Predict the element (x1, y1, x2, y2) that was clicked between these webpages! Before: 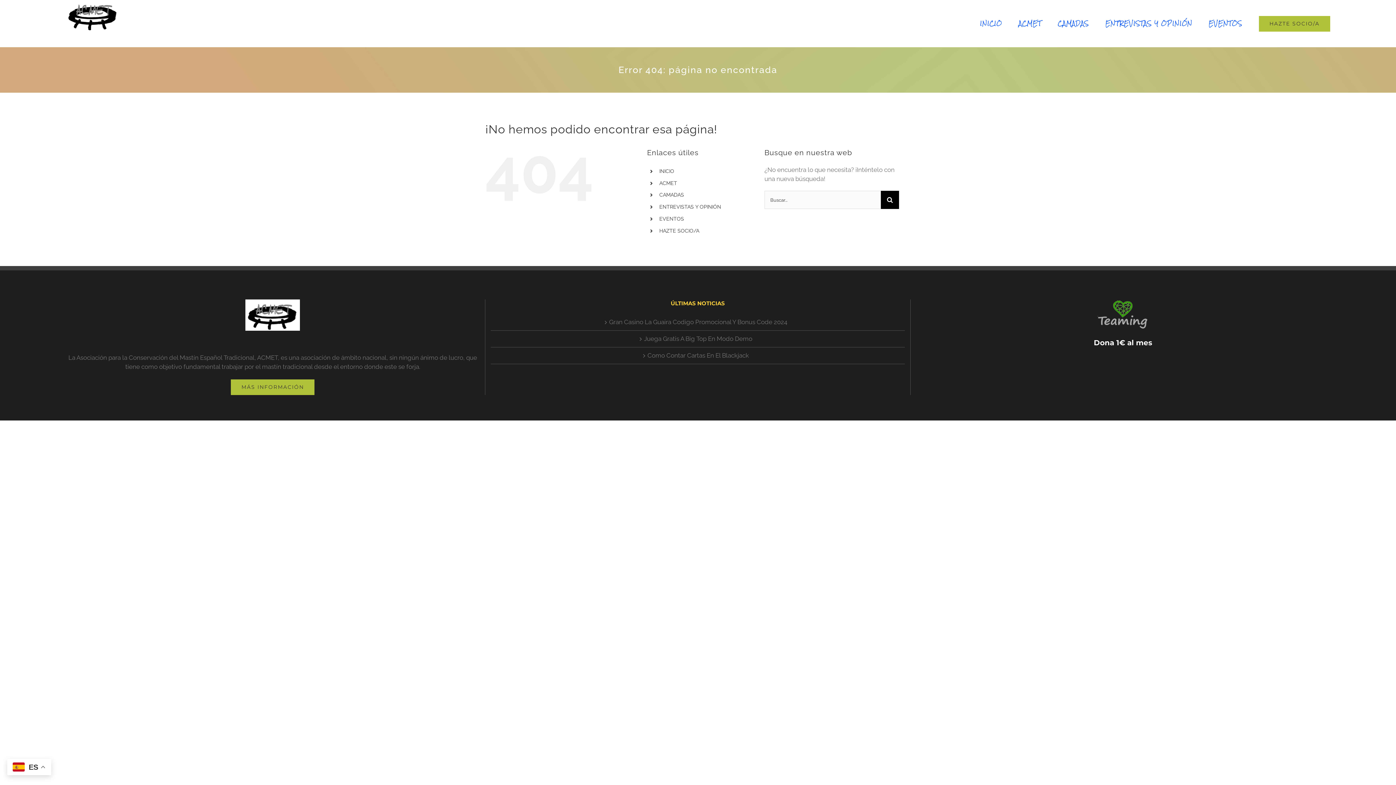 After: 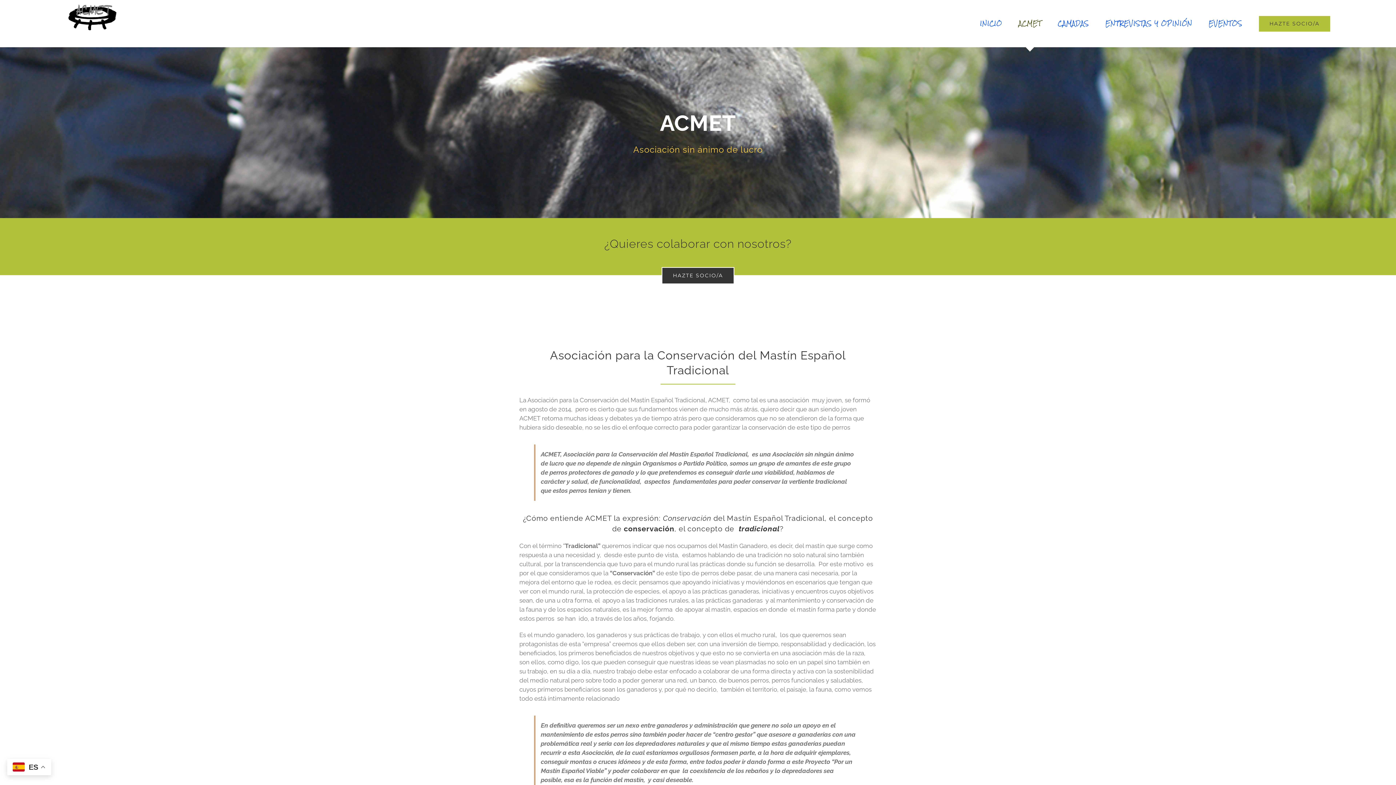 Action: bbox: (659, 180, 677, 186) label: ACMET